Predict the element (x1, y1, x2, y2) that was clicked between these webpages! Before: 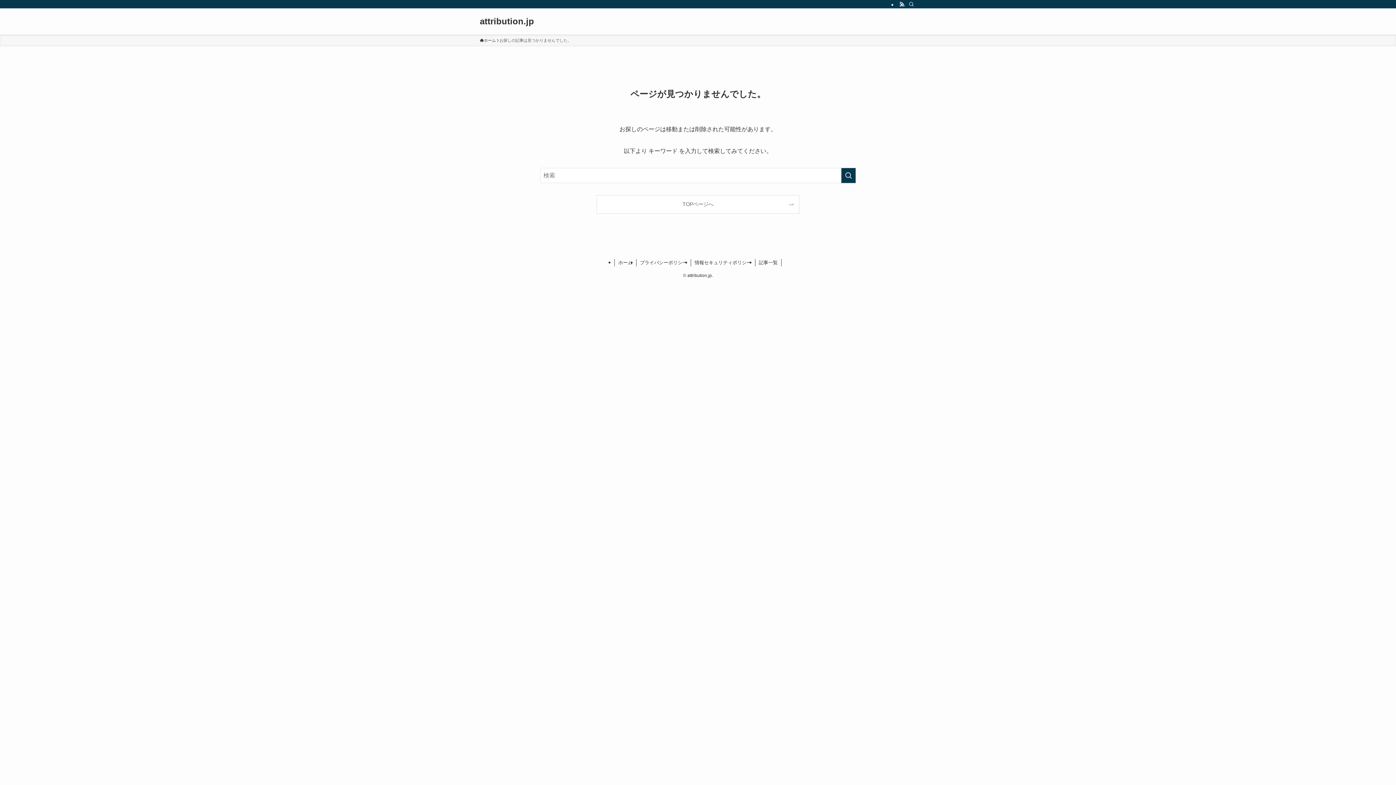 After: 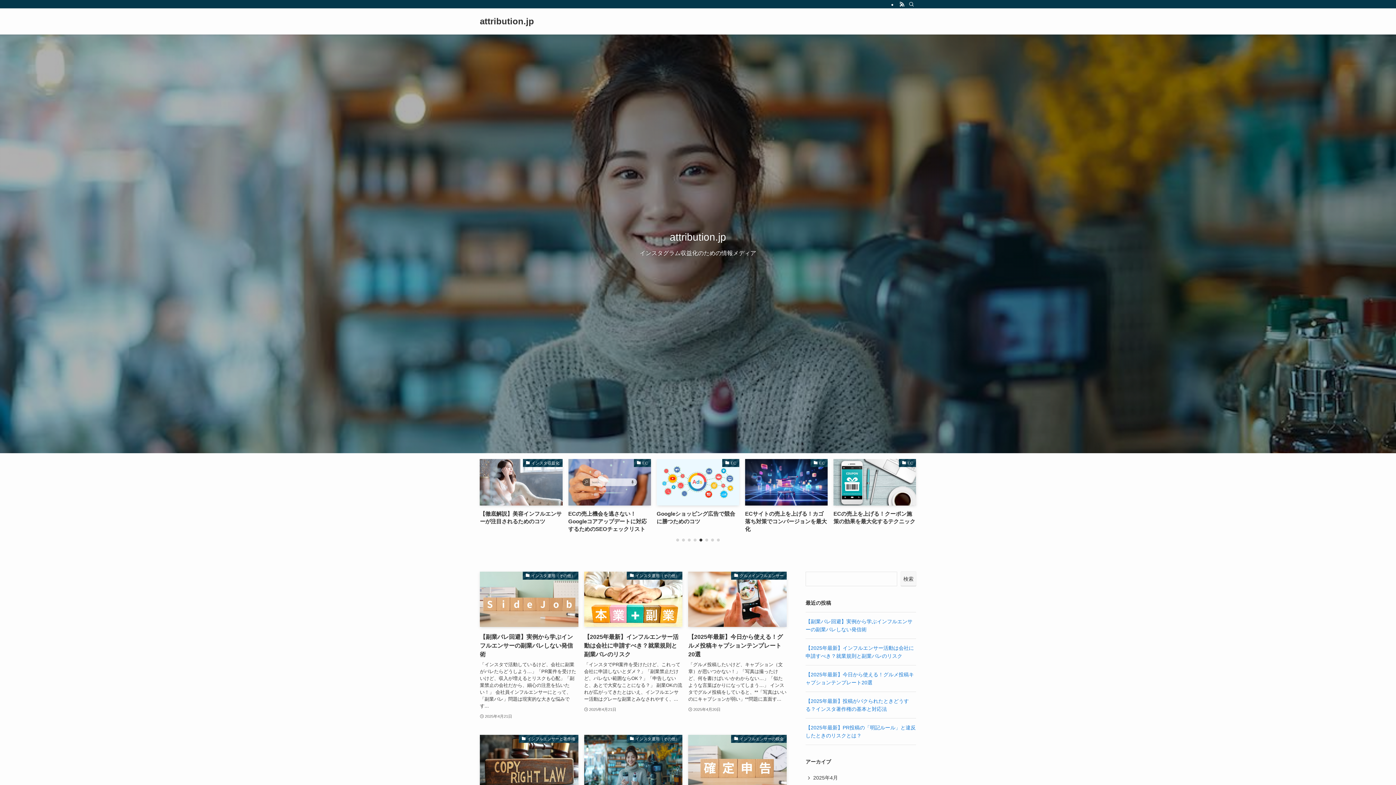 Action: label: TOPページへ bbox: (597, 195, 799, 213)